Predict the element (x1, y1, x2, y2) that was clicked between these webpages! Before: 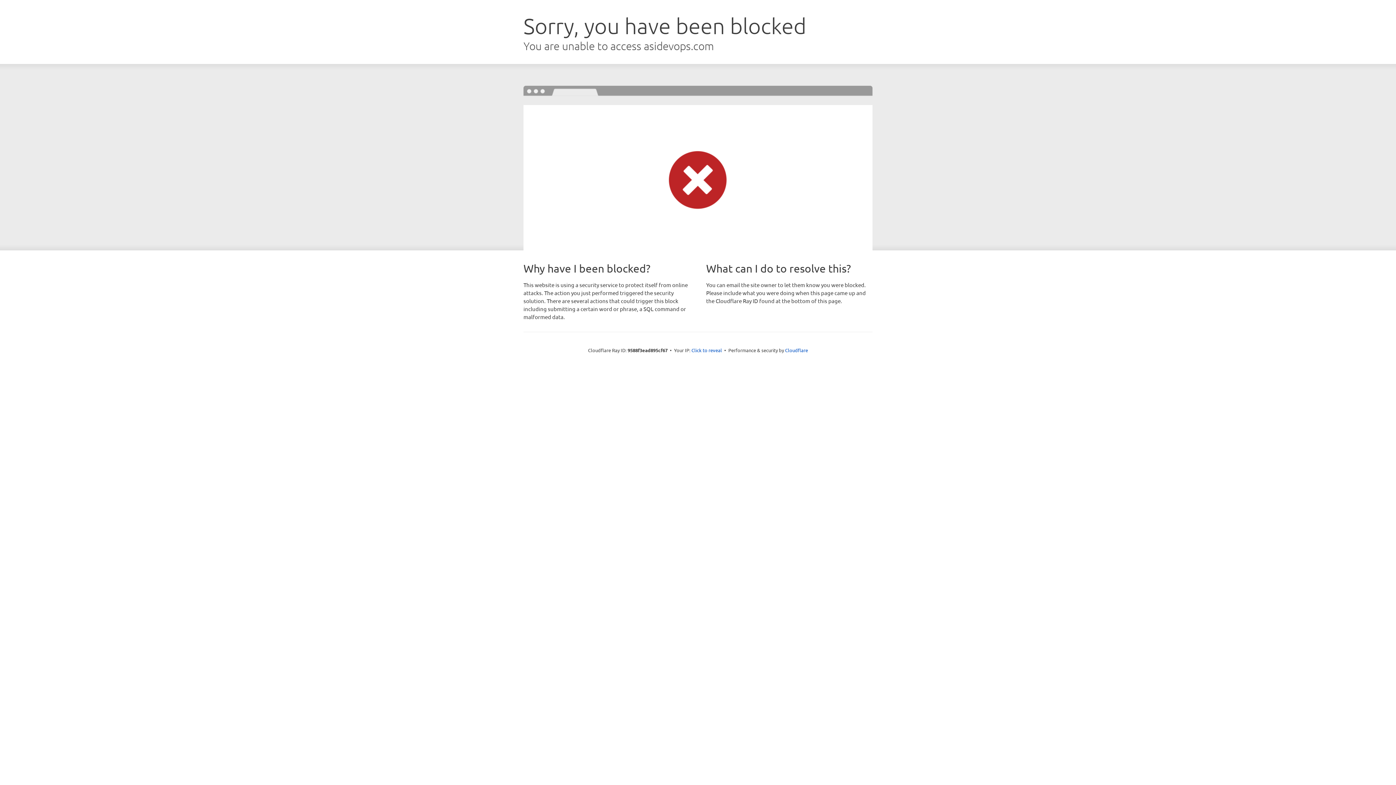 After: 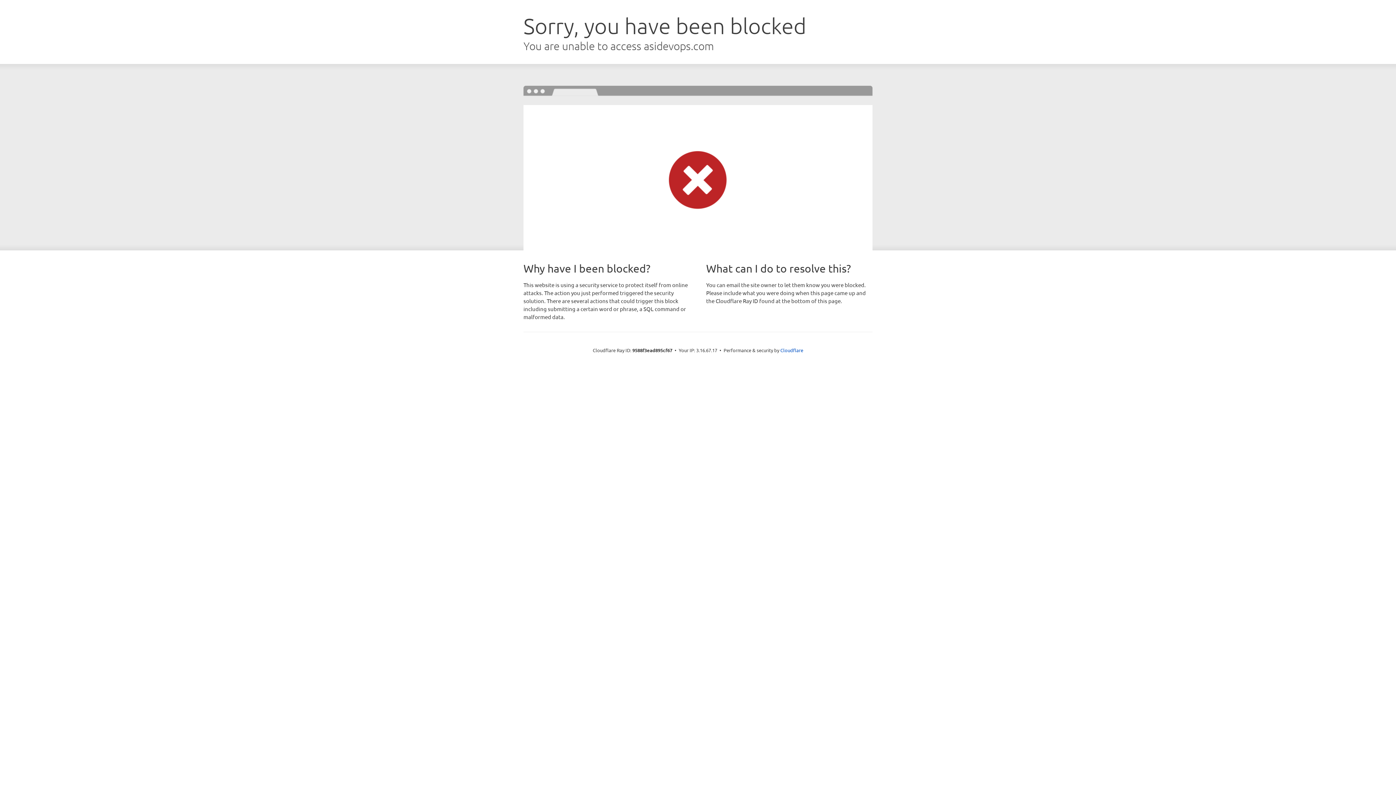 Action: bbox: (691, 346, 722, 353) label: Click to reveal